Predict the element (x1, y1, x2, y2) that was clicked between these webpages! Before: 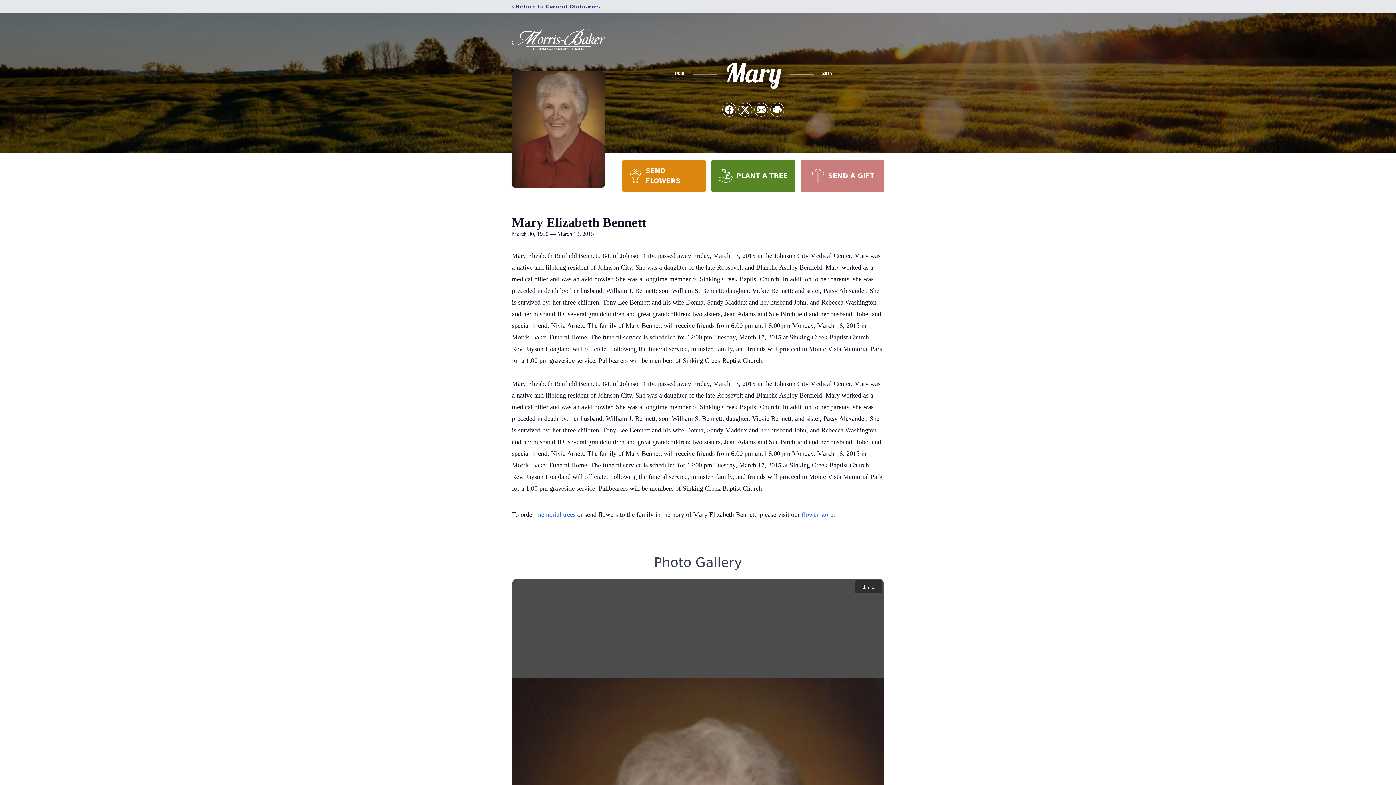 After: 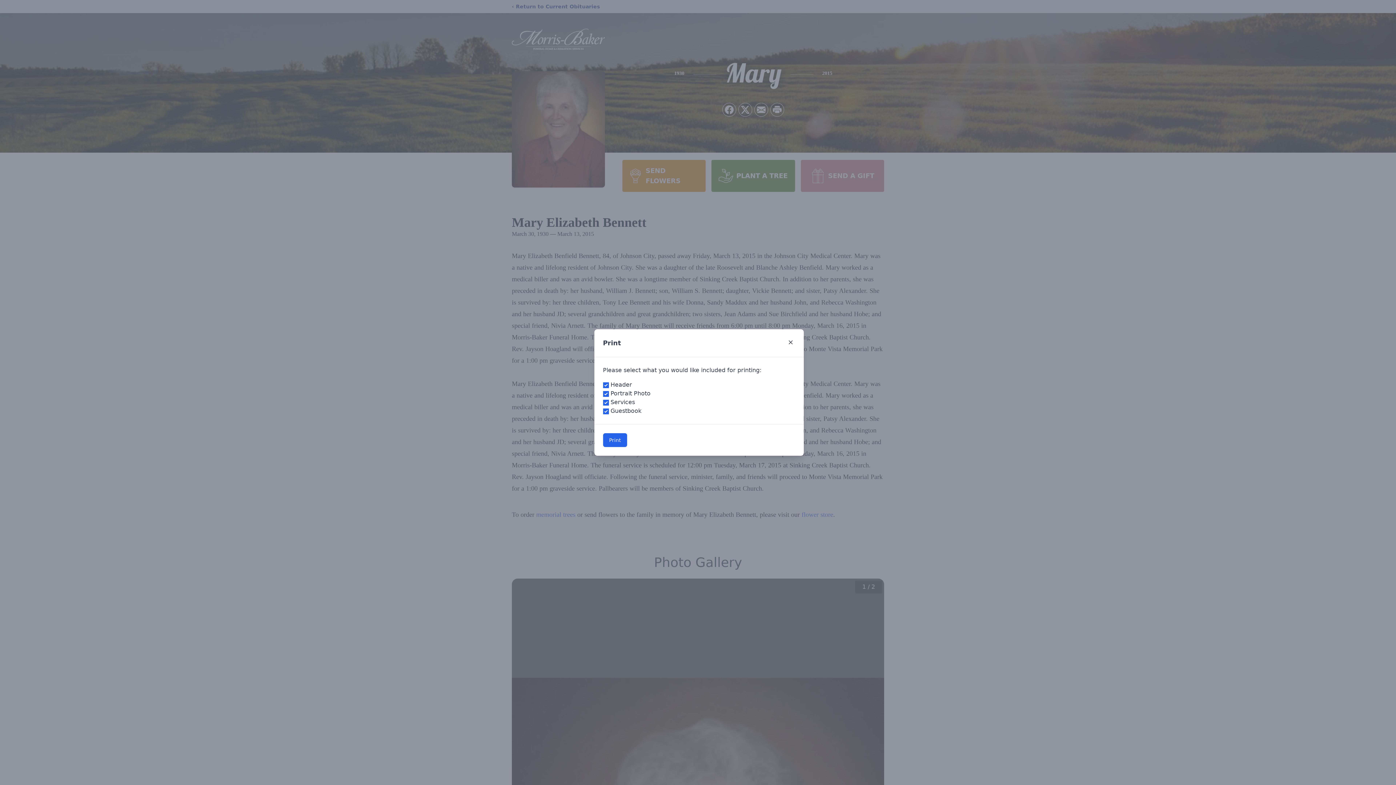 Action: label: Print Obituary bbox: (770, 103, 784, 116)